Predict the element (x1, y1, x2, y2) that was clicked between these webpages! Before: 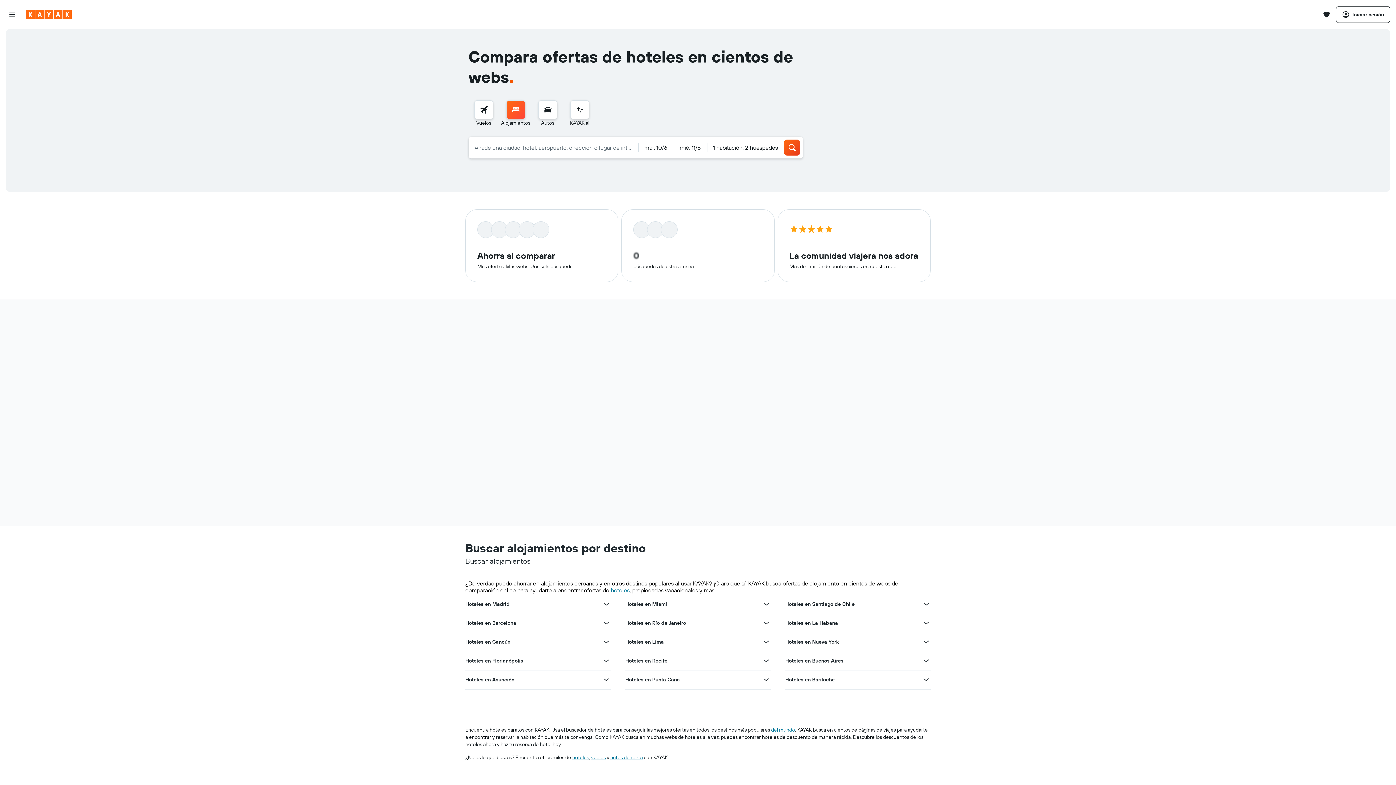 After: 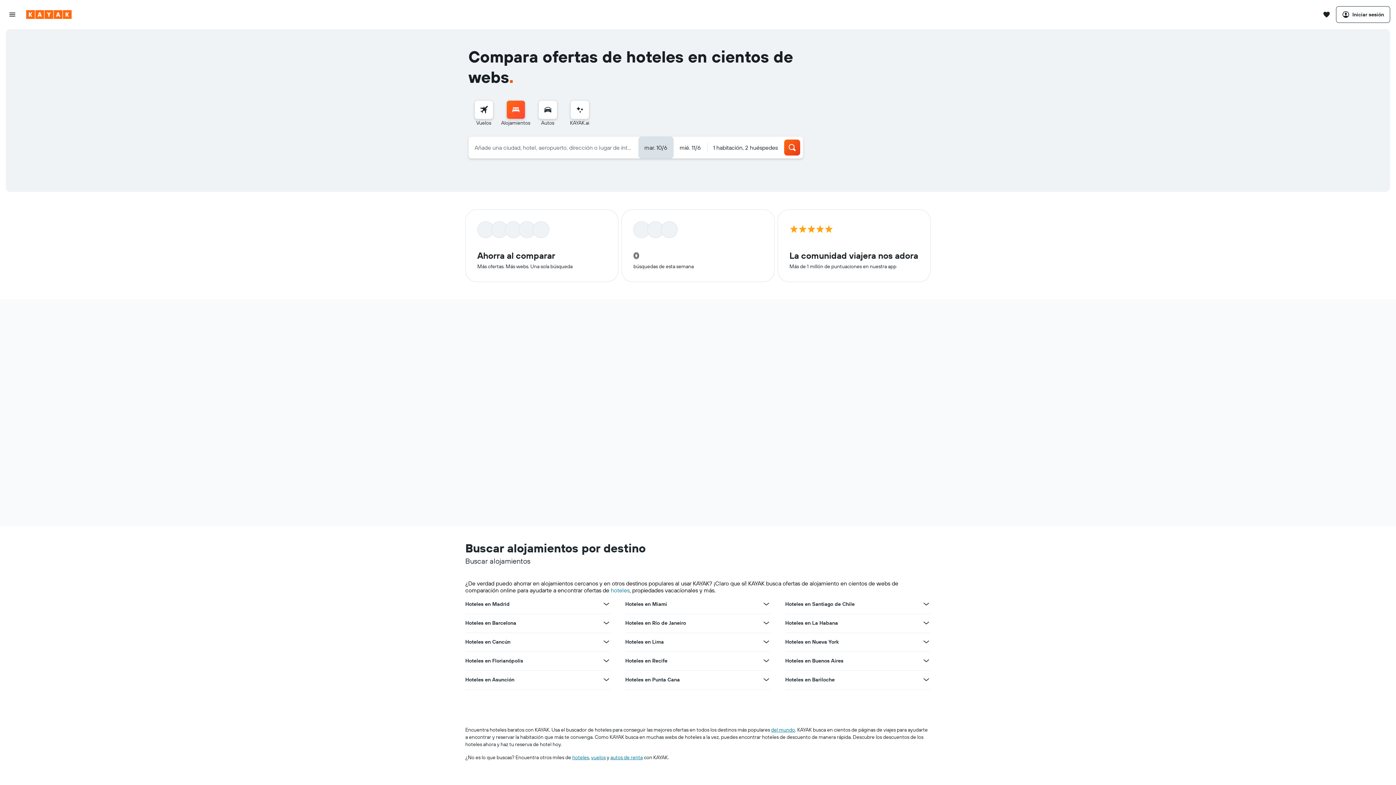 Action: bbox: (638, 136, 673, 158) label: Selecciona la fecha de inicio en el calendario